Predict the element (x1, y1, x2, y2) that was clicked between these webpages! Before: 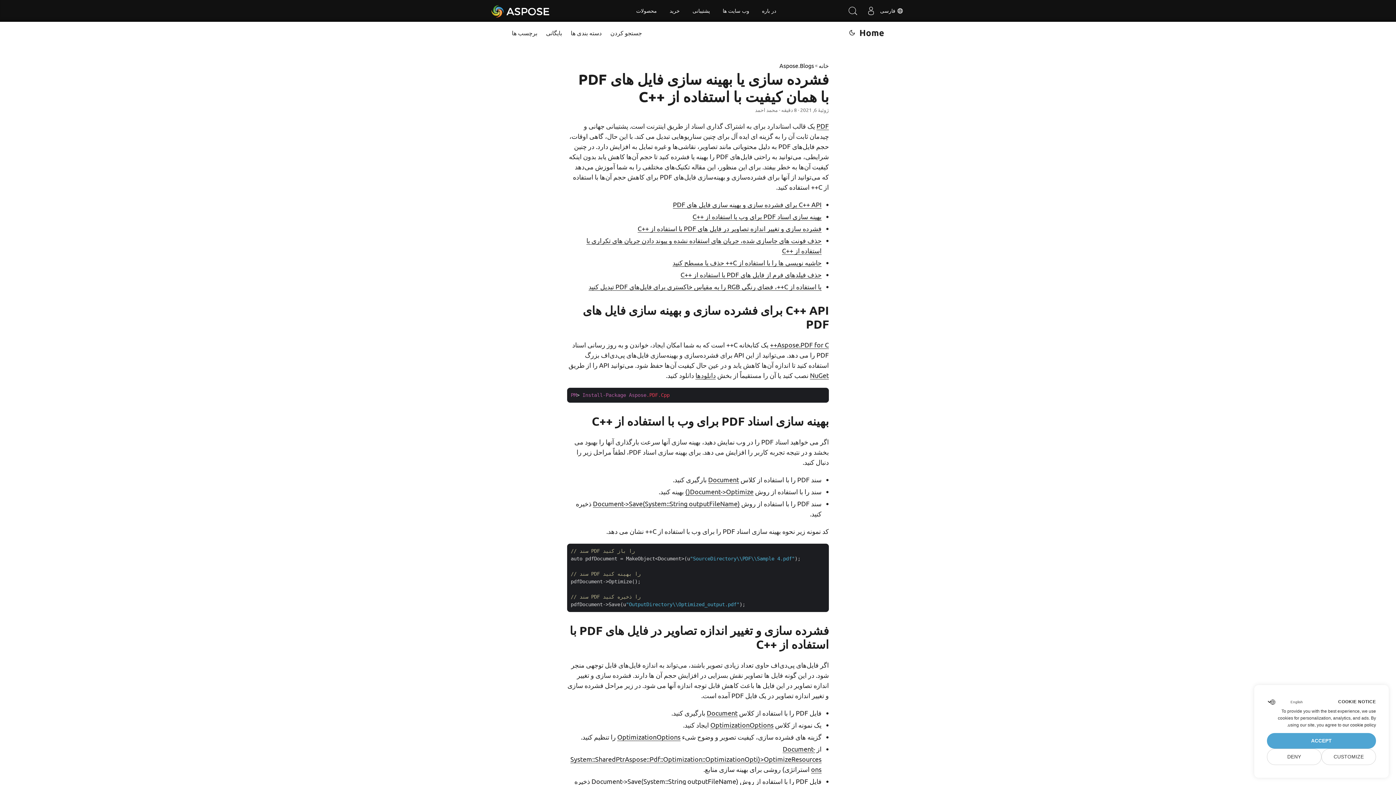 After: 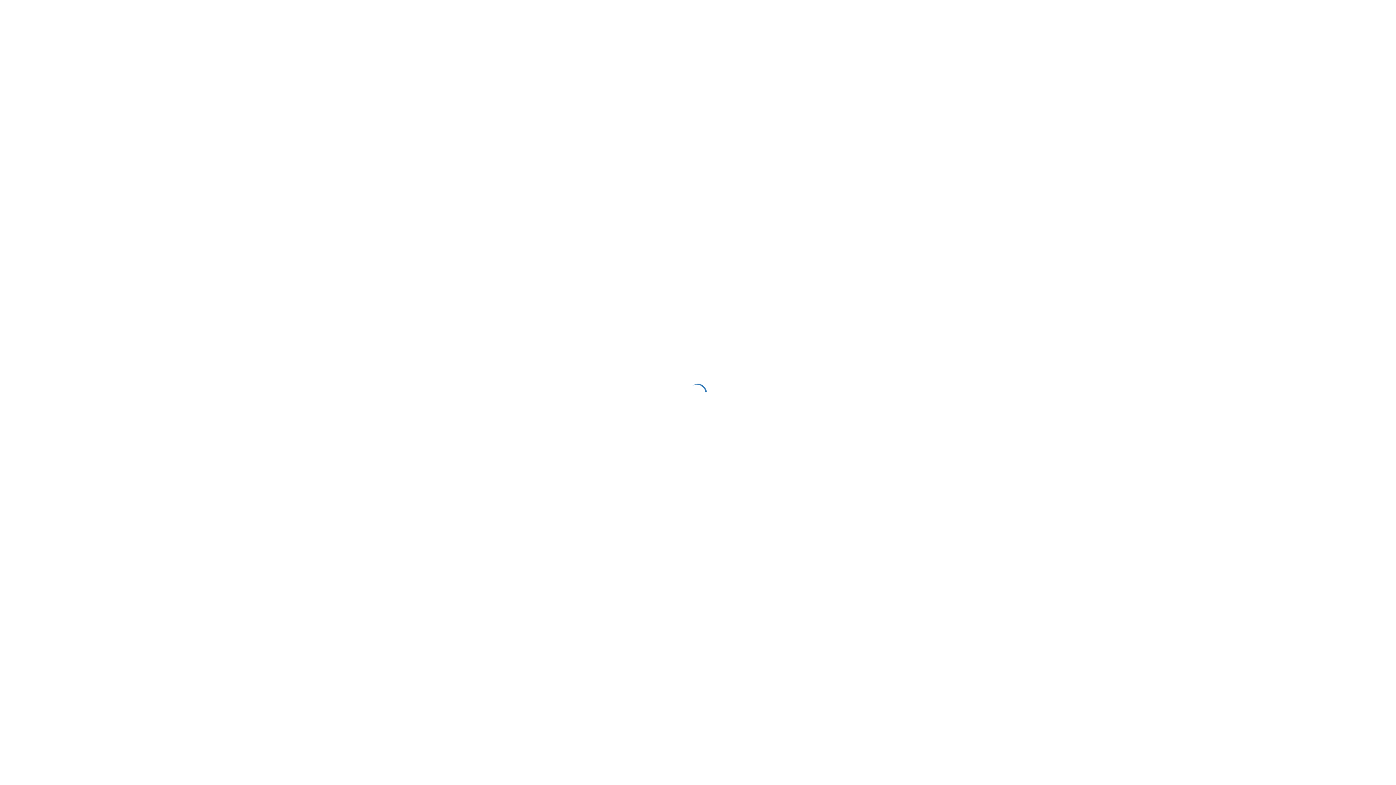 Action: bbox: (664, 0, 685, 21) label: خرید